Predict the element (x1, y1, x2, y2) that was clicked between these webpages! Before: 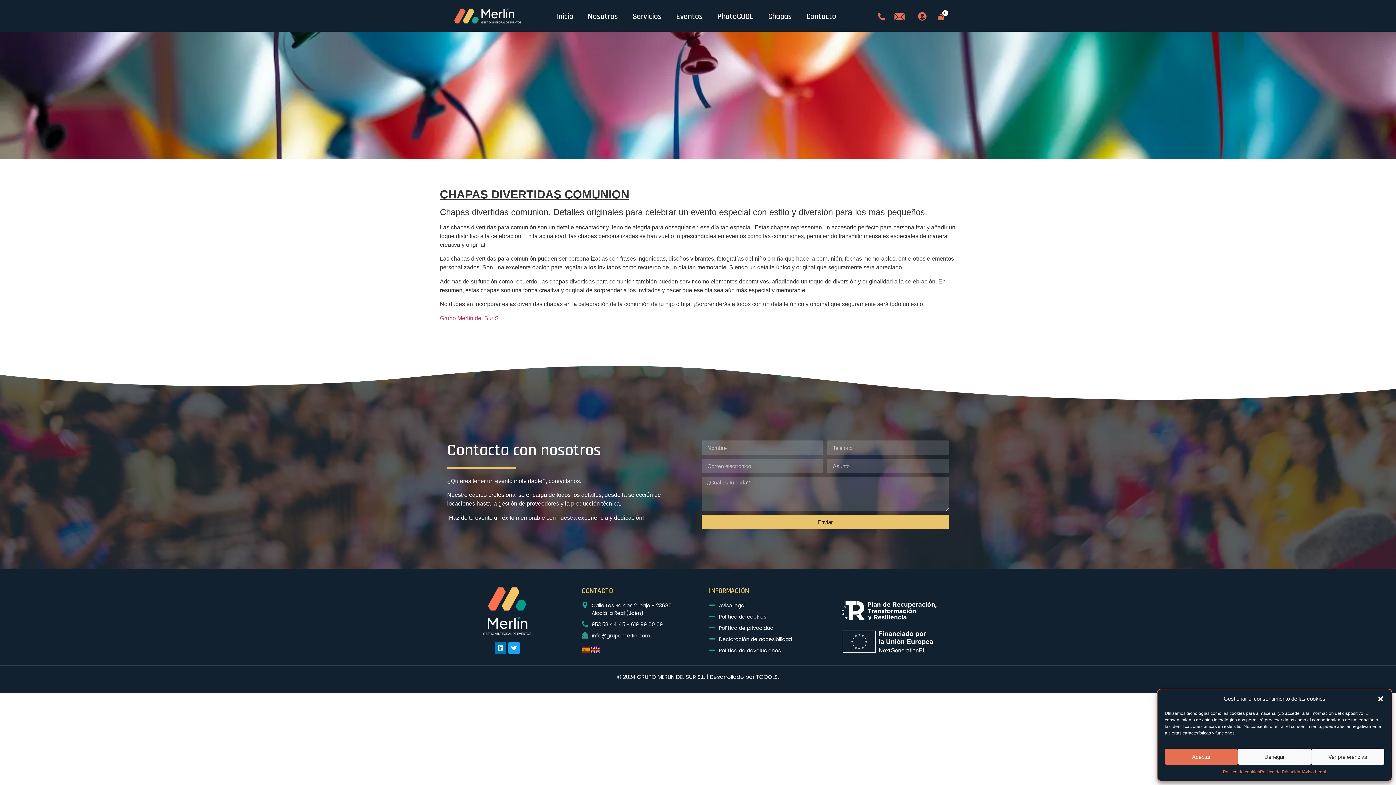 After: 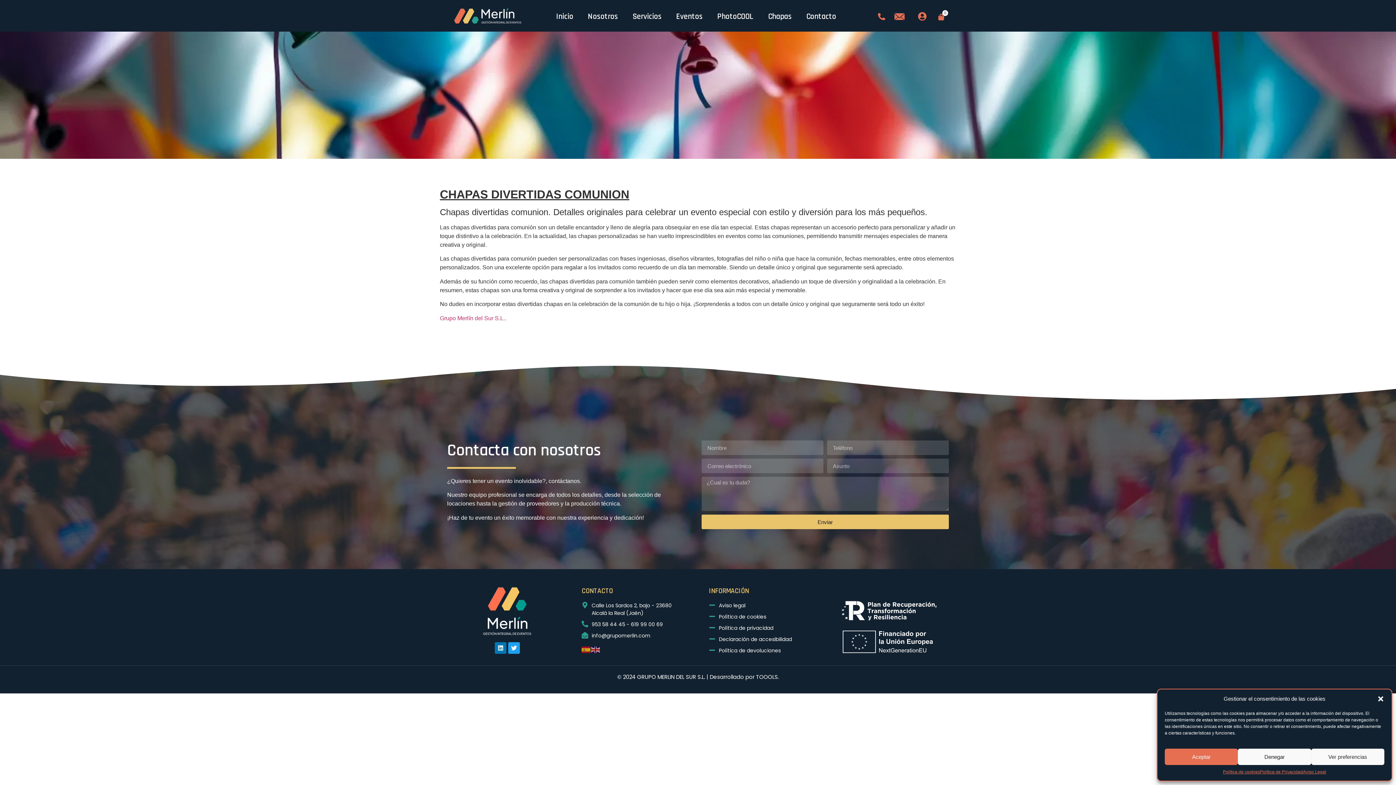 Action: bbox: (894, 12, 909, 20)